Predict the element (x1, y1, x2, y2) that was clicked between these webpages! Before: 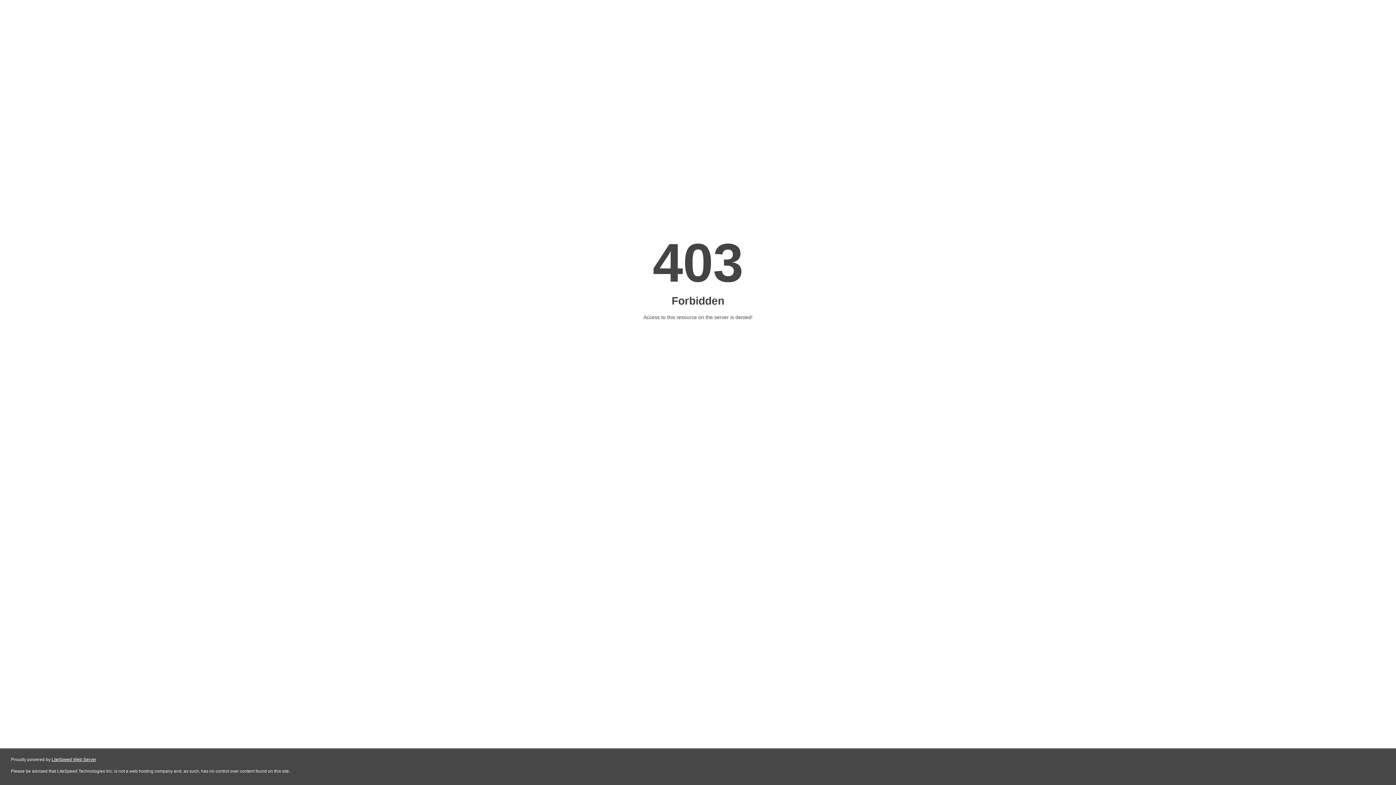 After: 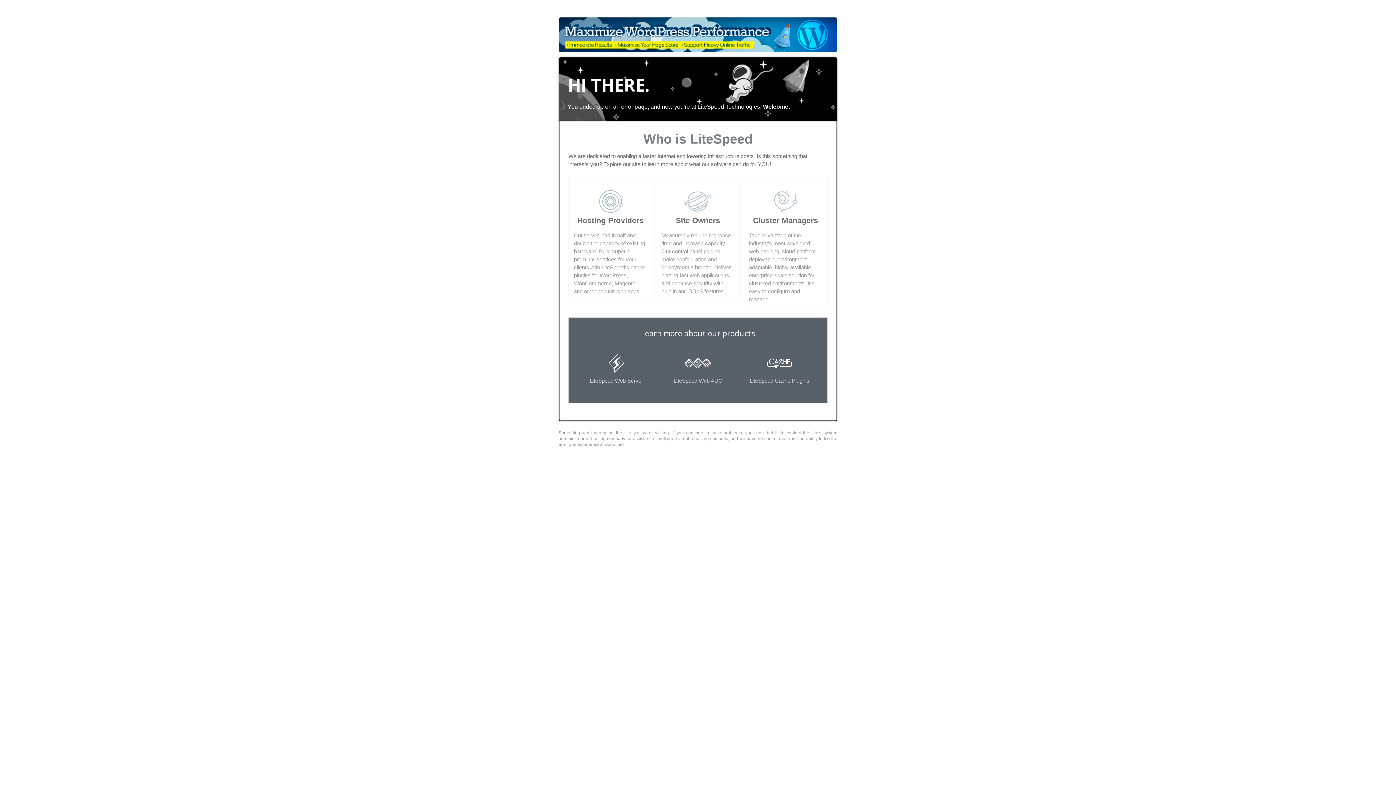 Action: bbox: (51, 757, 96, 762) label: LiteSpeed Web Server